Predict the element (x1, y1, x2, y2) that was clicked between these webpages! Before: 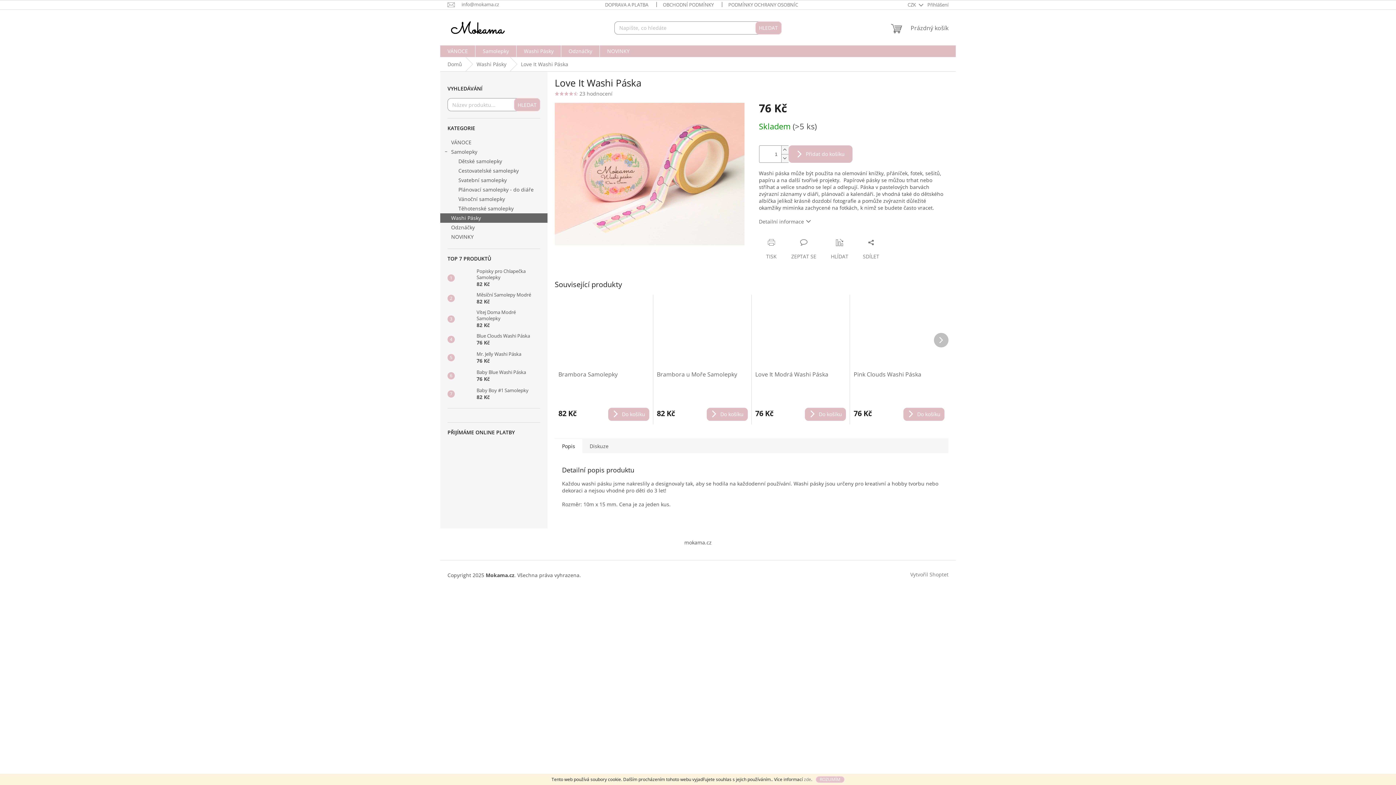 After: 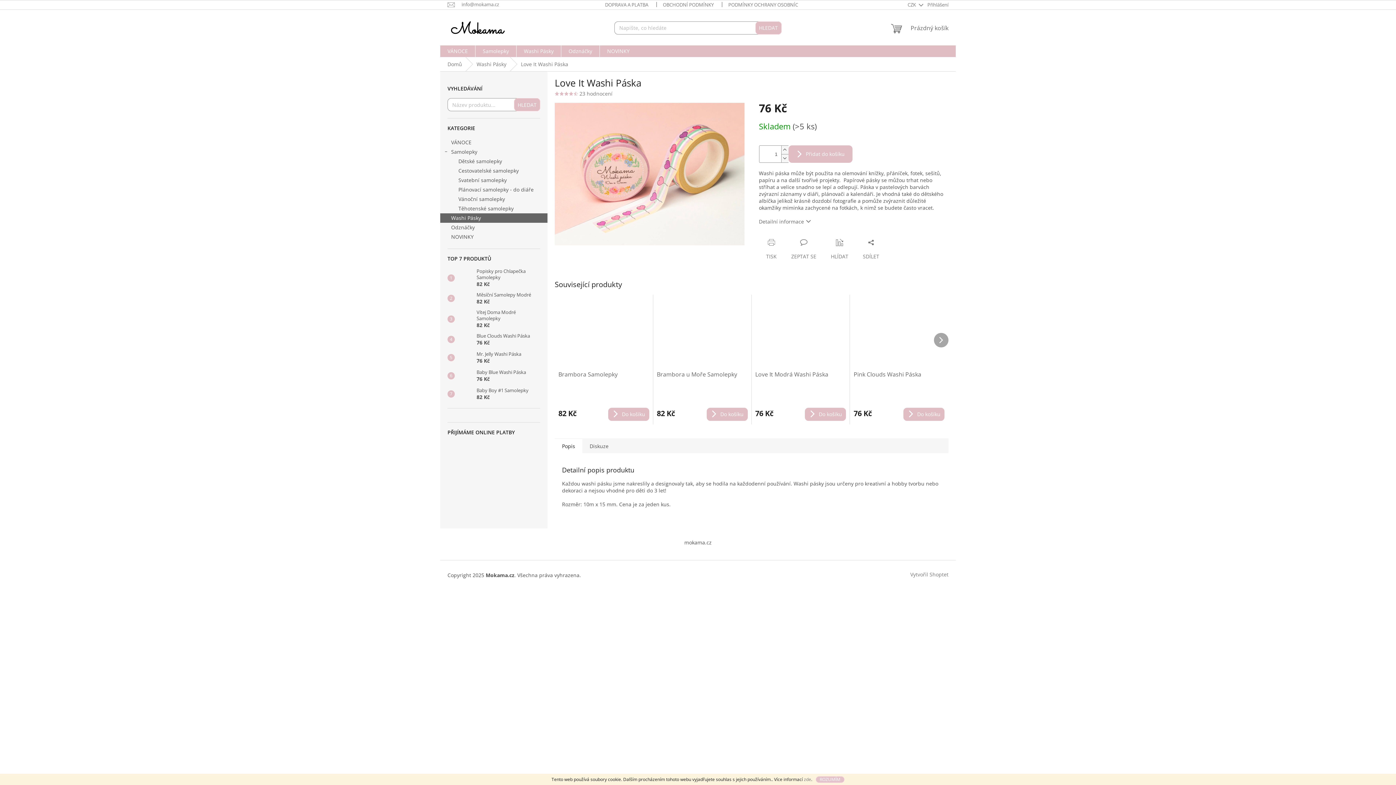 Action: label: Další produkt bbox: (934, 332, 948, 347)